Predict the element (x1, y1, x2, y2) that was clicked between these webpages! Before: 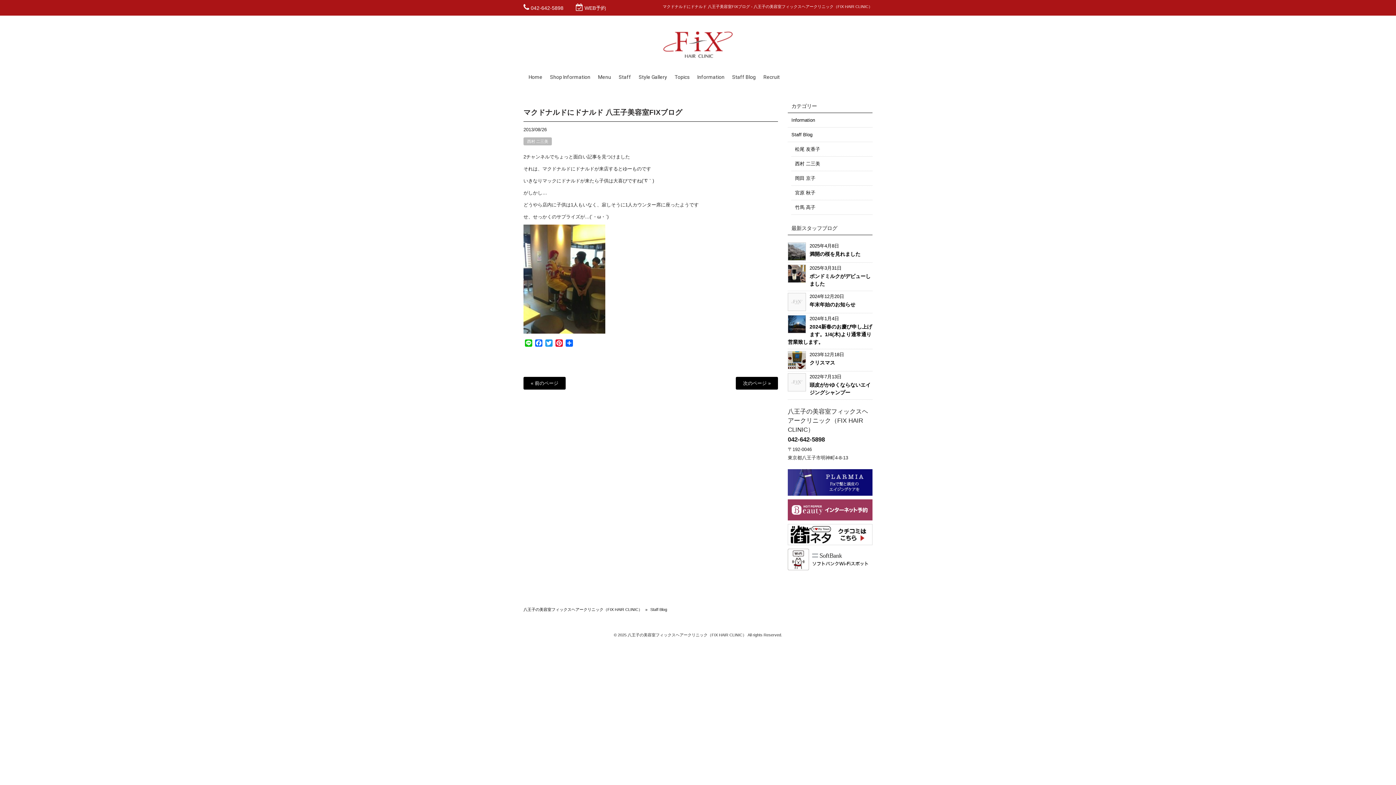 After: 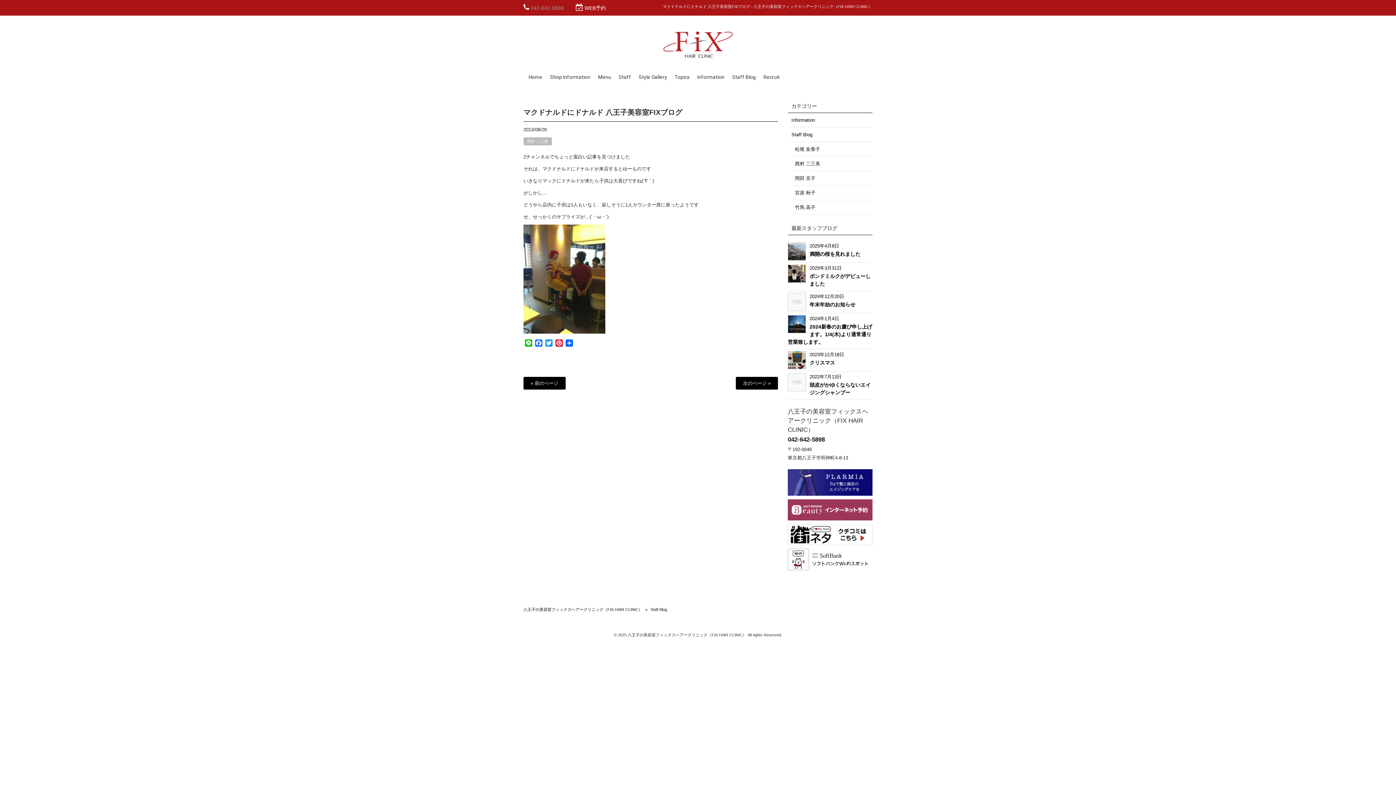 Action: label: 042-642-5898 bbox: (530, 5, 563, 10)